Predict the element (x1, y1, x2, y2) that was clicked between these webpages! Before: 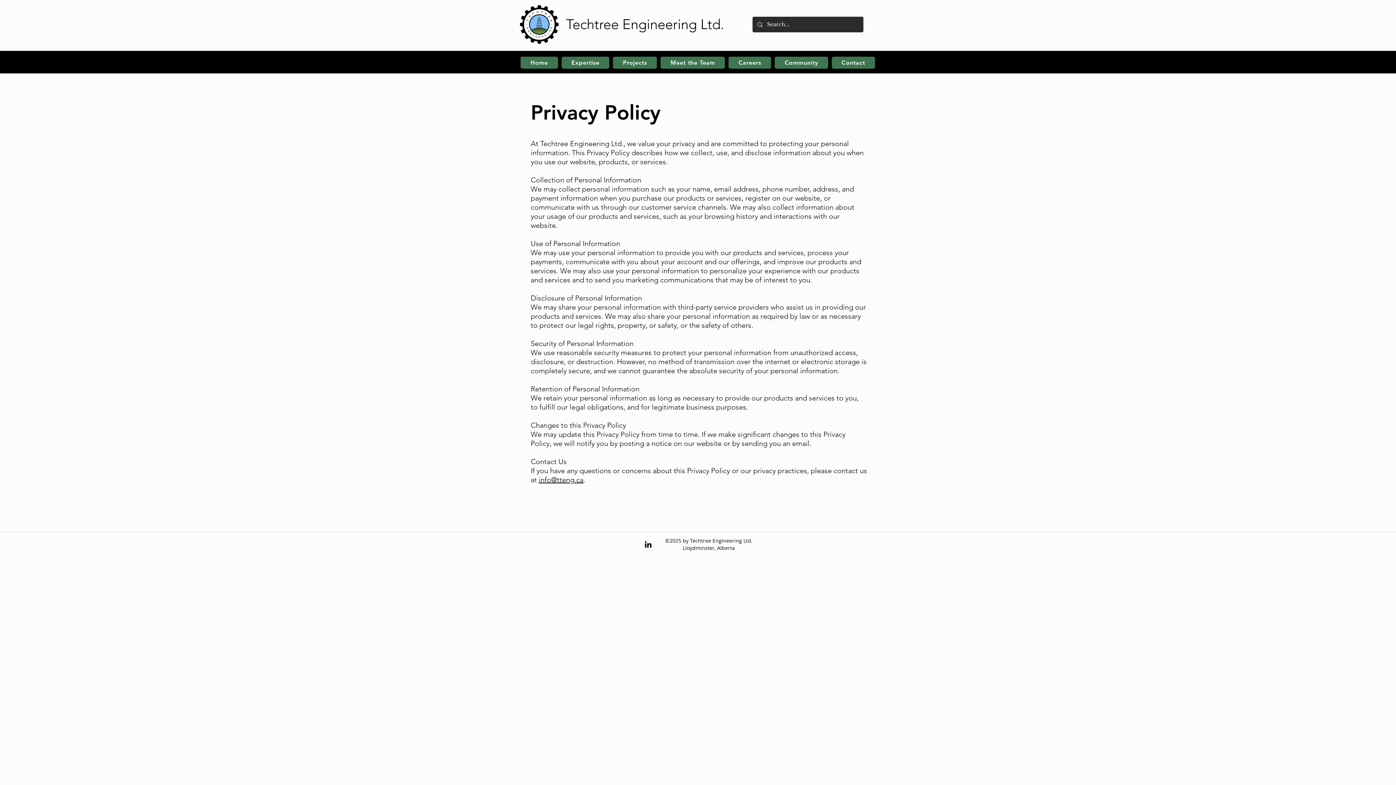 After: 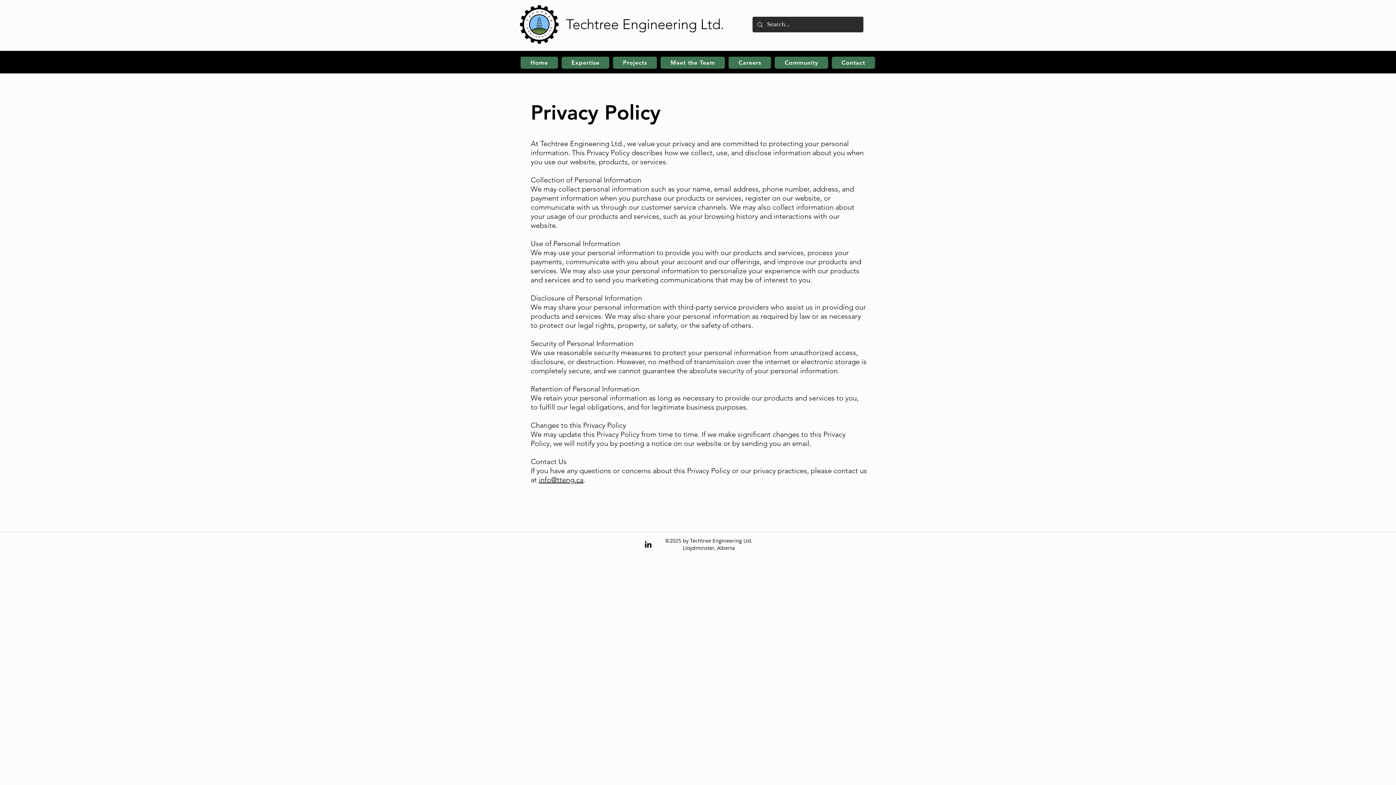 Action: bbox: (538, 475, 583, 484) label: info@tteng.ca